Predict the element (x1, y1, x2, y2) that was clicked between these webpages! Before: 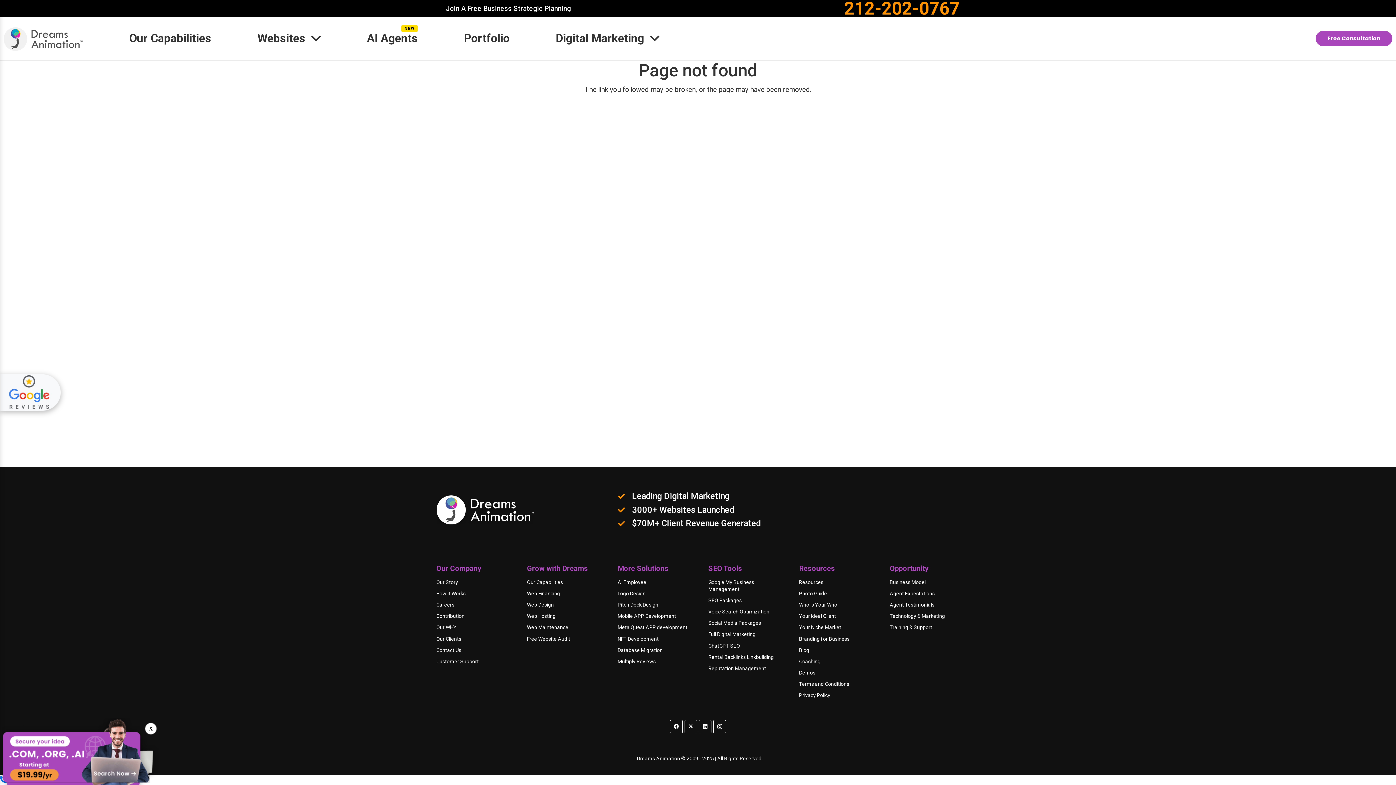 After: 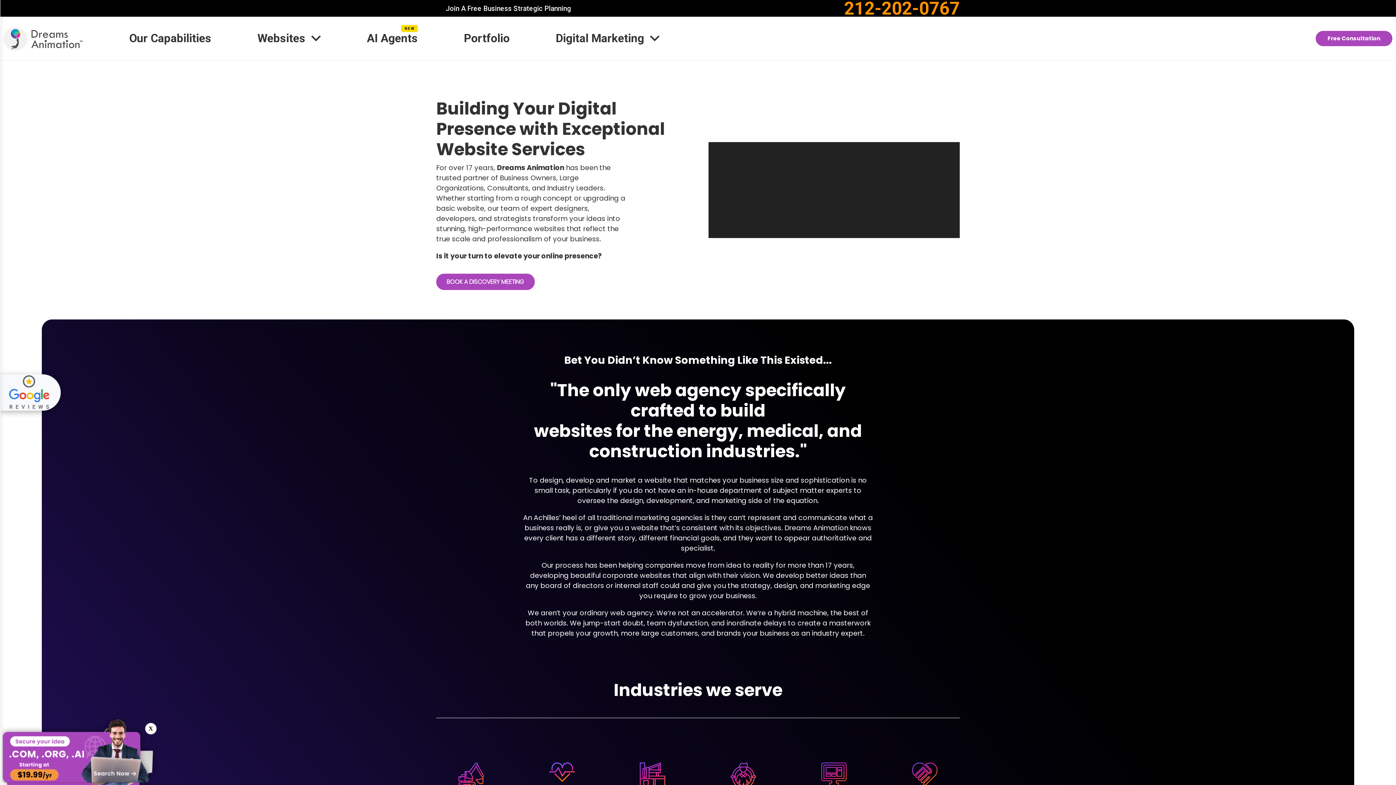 Action: bbox: (436, 590, 465, 596) label: How it Works